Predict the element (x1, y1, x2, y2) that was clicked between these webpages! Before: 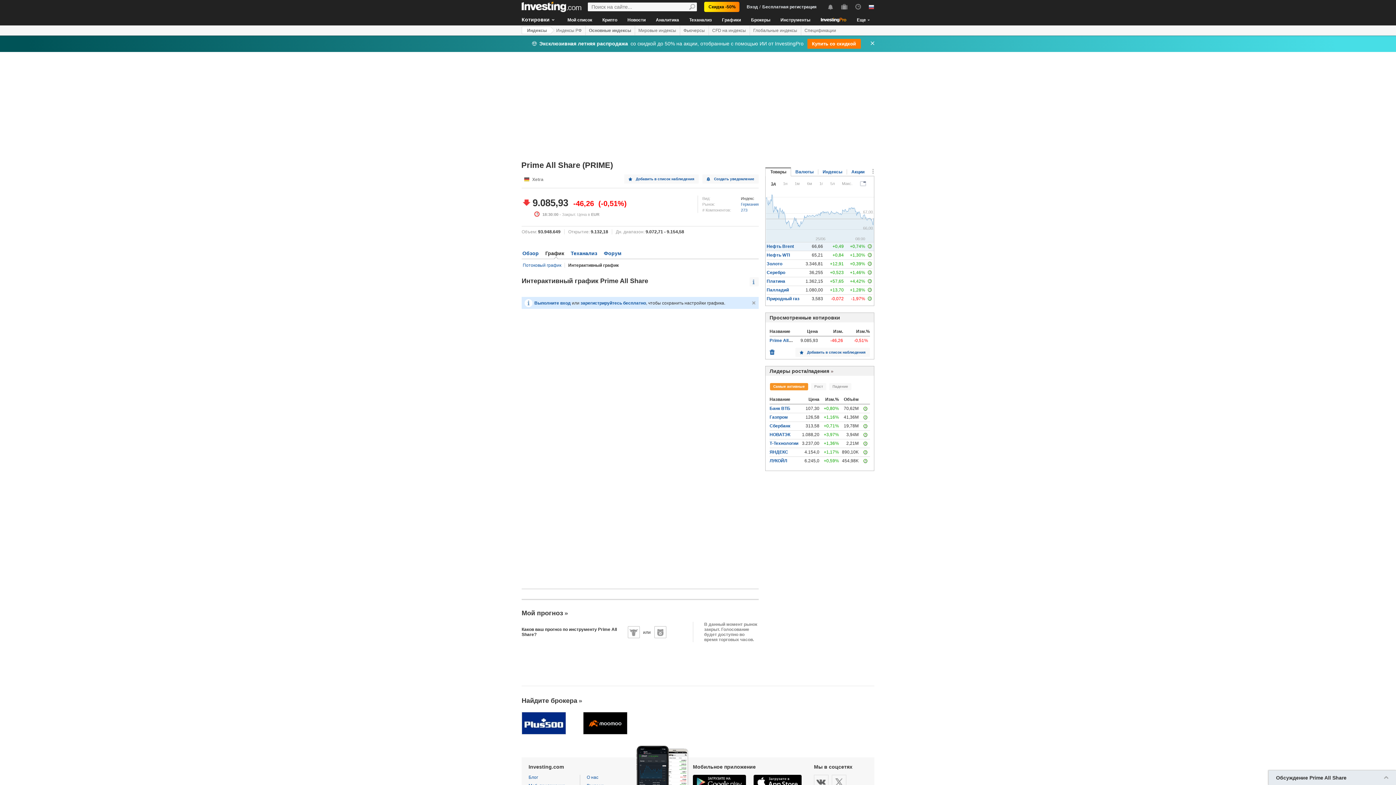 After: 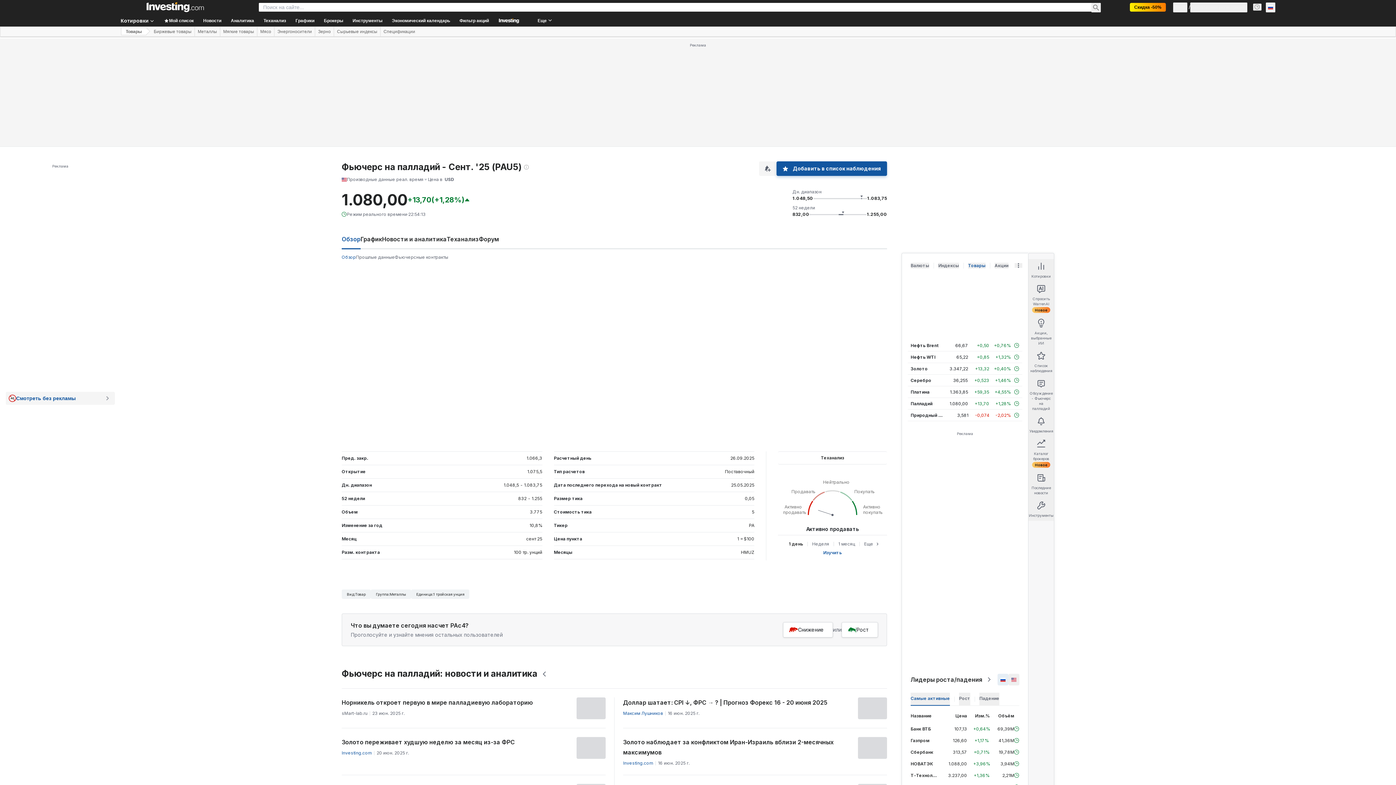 Action: label: Палладий bbox: (766, 287, 789, 292)